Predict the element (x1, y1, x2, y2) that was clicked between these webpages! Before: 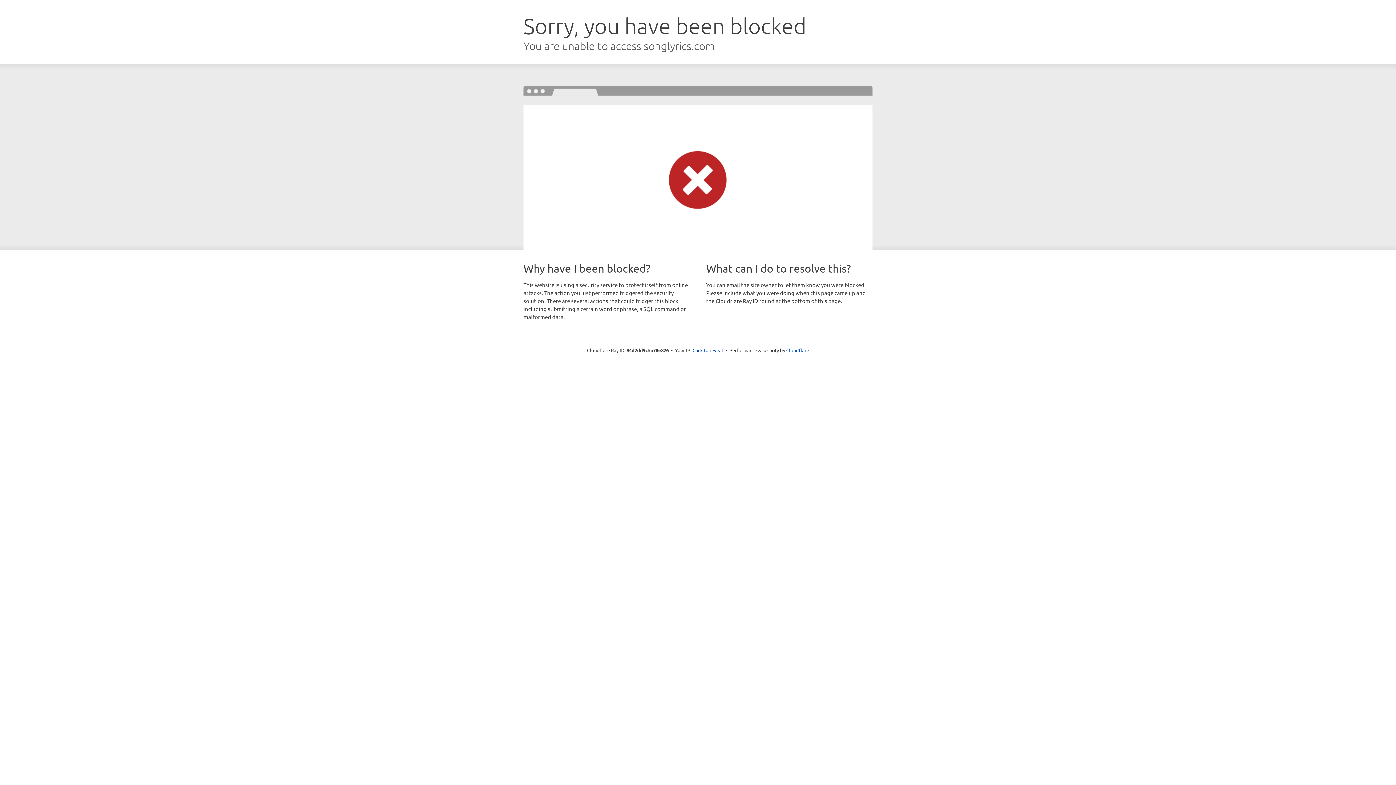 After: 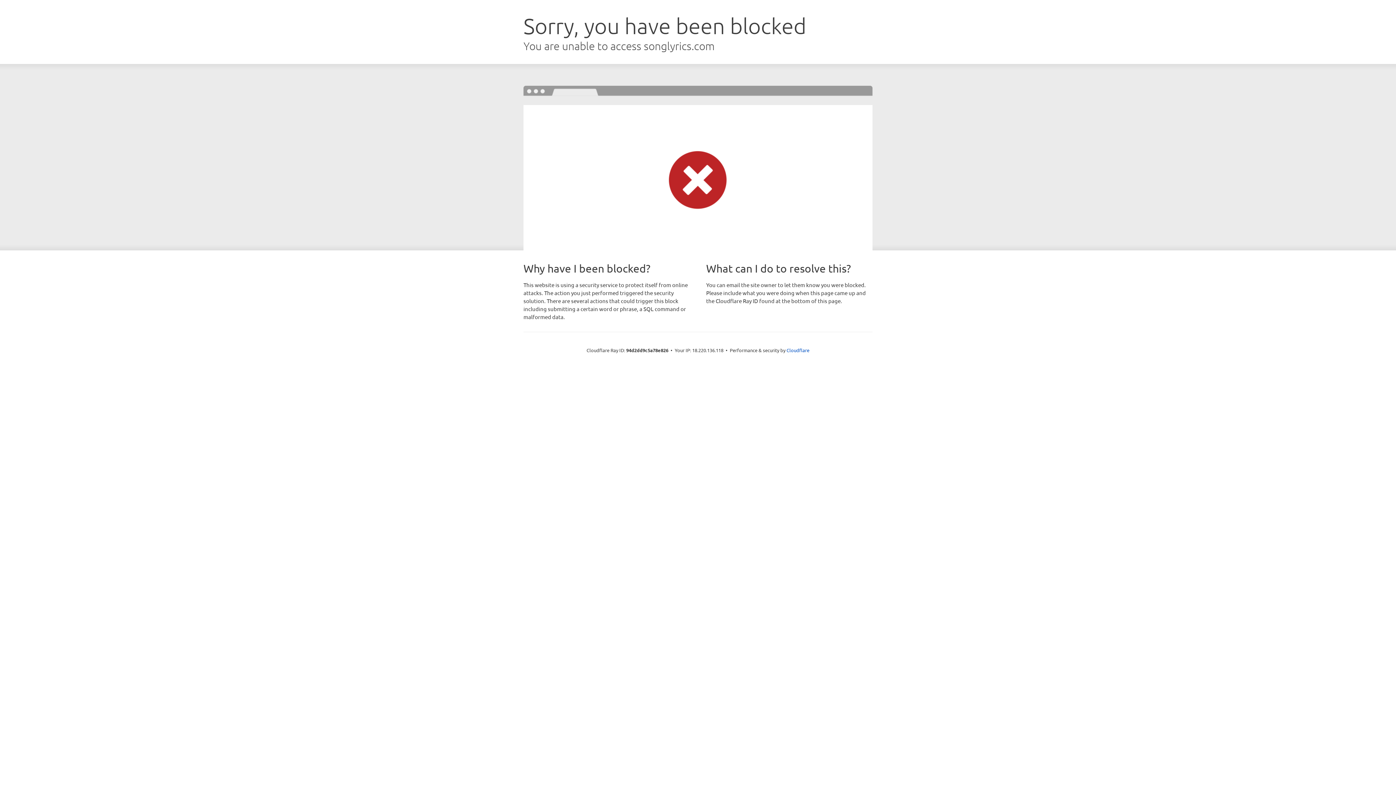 Action: bbox: (692, 346, 723, 353) label: Click to reveal